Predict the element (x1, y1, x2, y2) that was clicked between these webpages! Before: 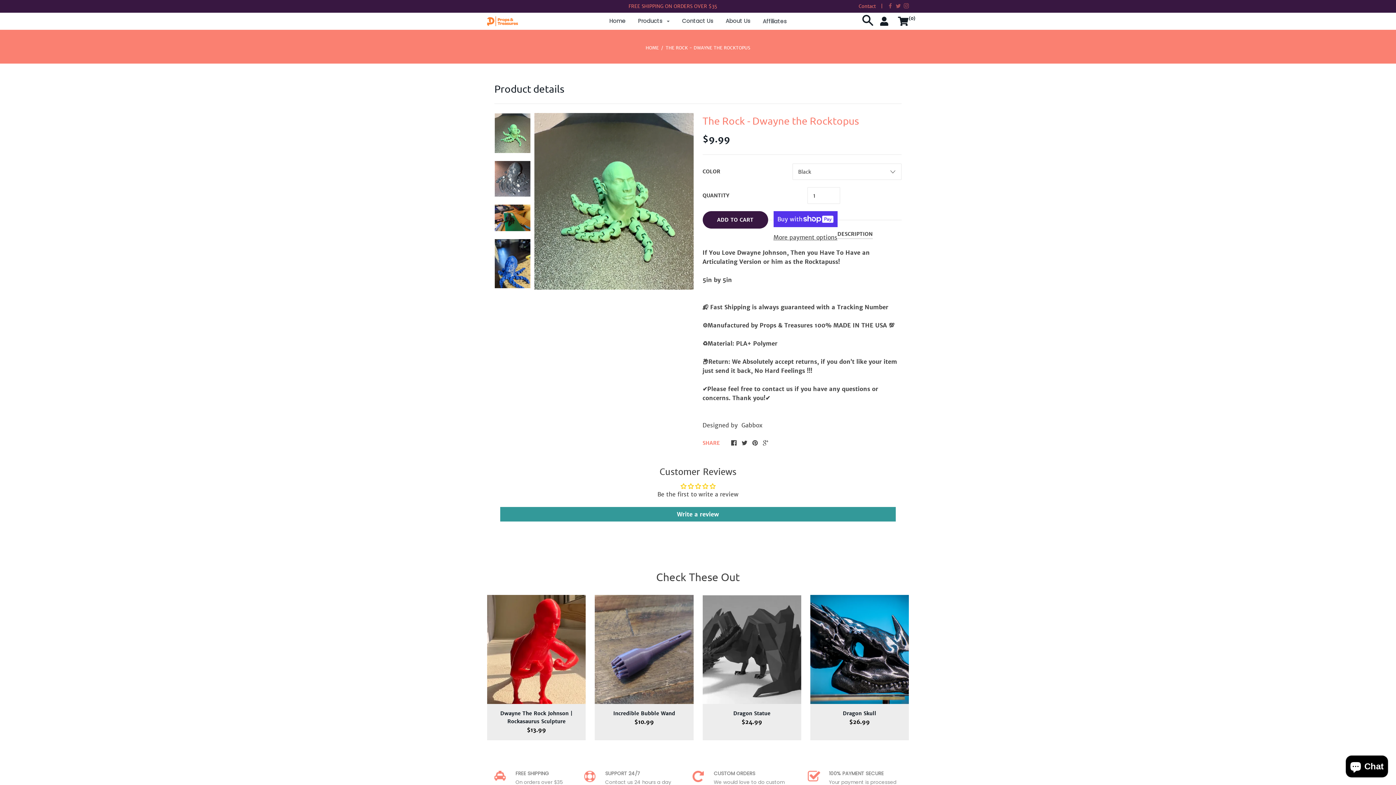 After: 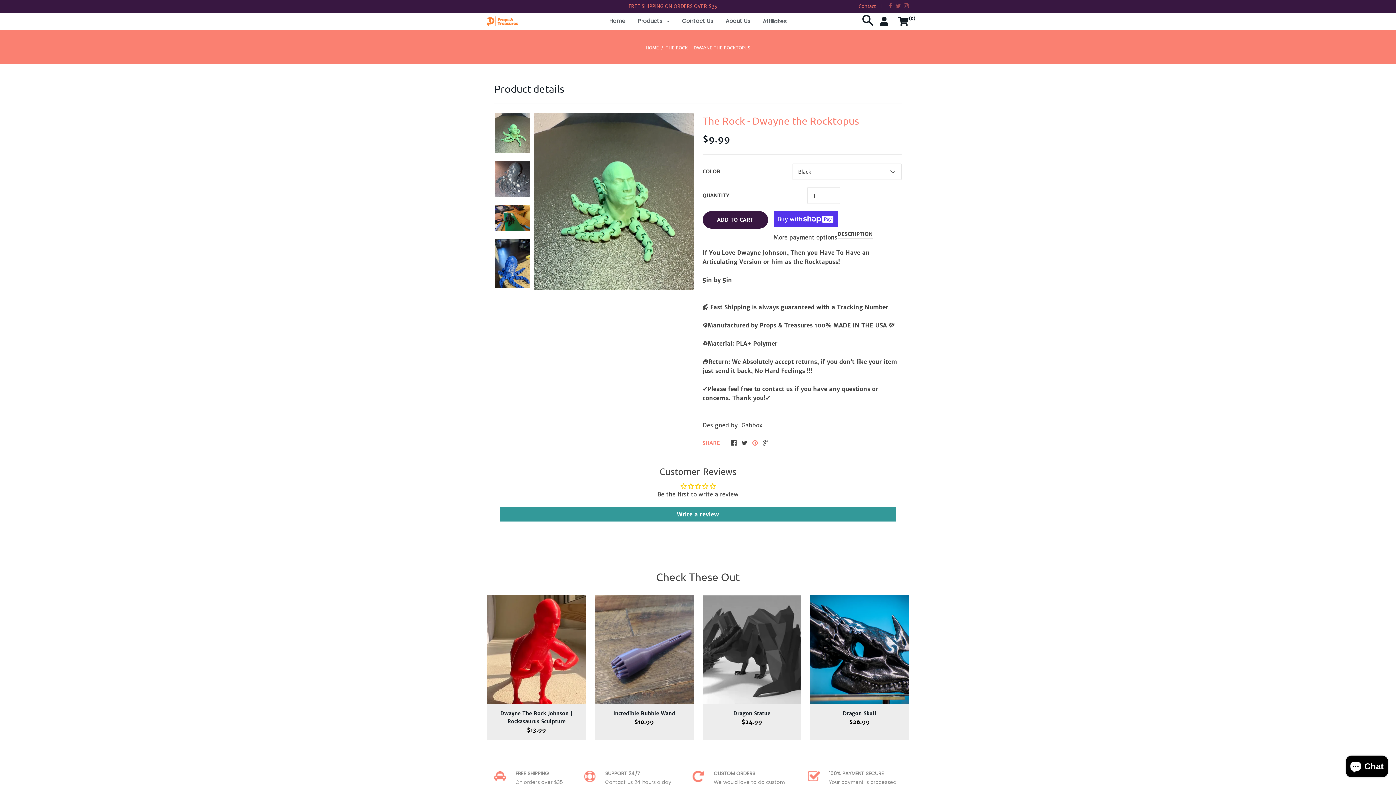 Action: bbox: (752, 440, 758, 447)